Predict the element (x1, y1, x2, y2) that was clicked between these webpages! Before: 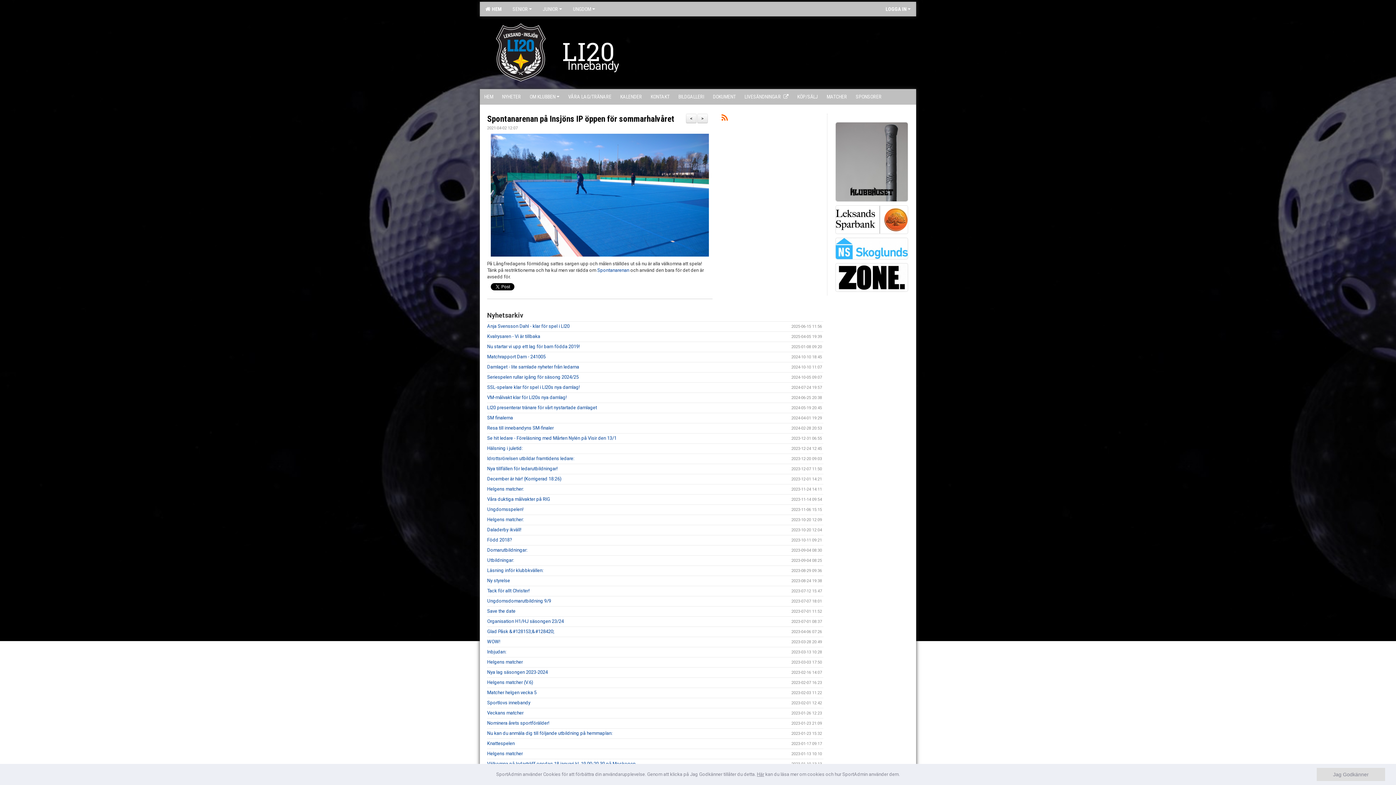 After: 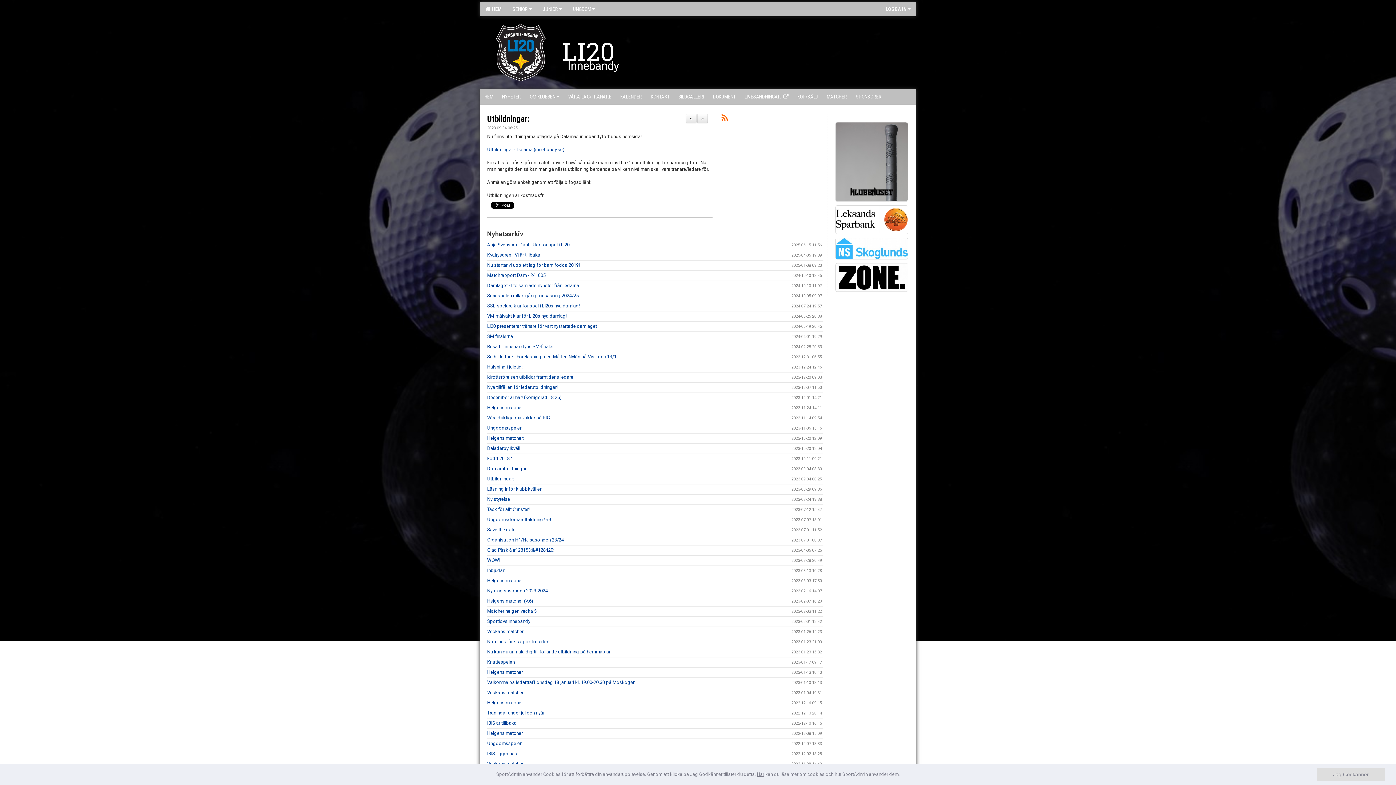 Action: label: Utbildningar: bbox: (487, 557, 514, 563)